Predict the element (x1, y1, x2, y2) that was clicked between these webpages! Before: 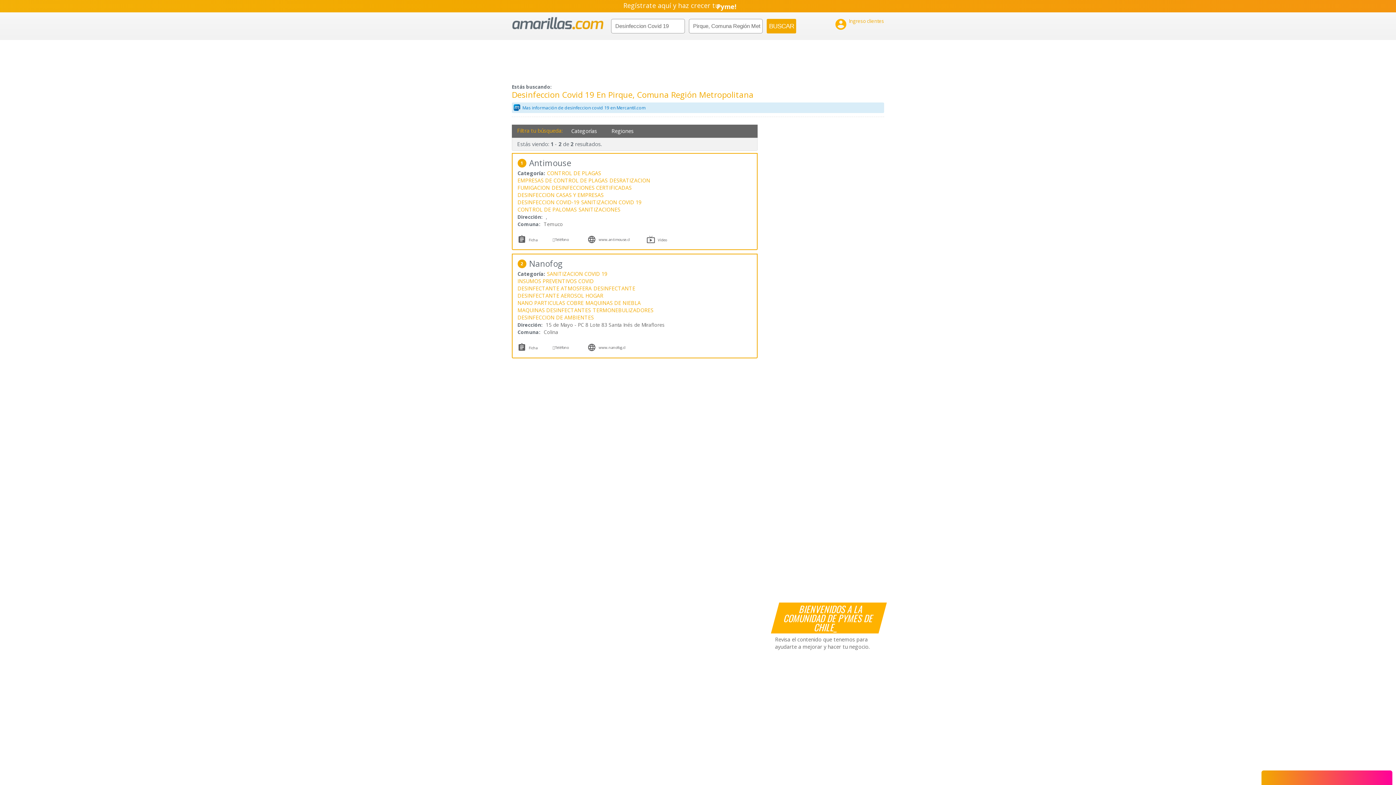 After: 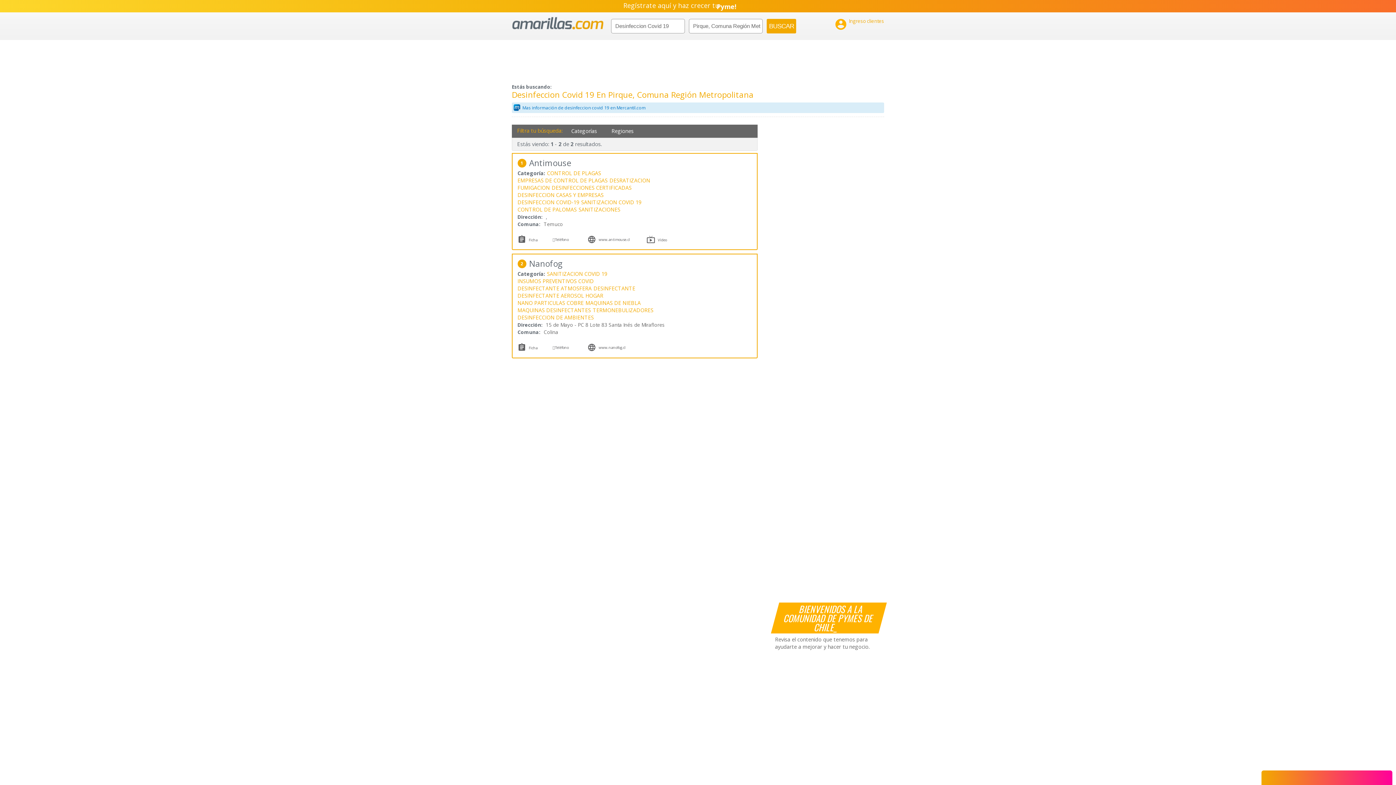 Action: bbox: (0, 0, 1396, 12) label: Regístrate aquí y haz crecer tu

Empresa!
Negocio!
Pyme!
Emprendimiento!